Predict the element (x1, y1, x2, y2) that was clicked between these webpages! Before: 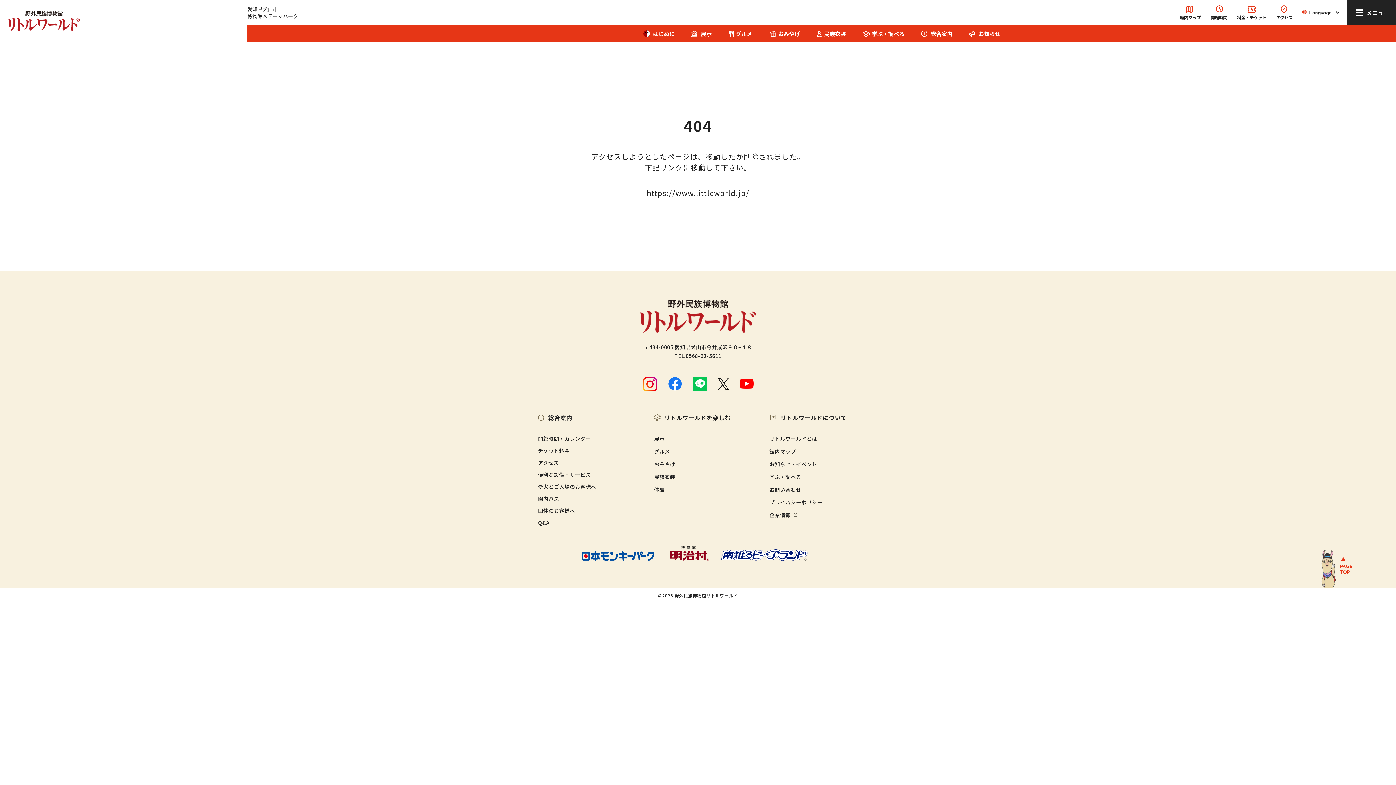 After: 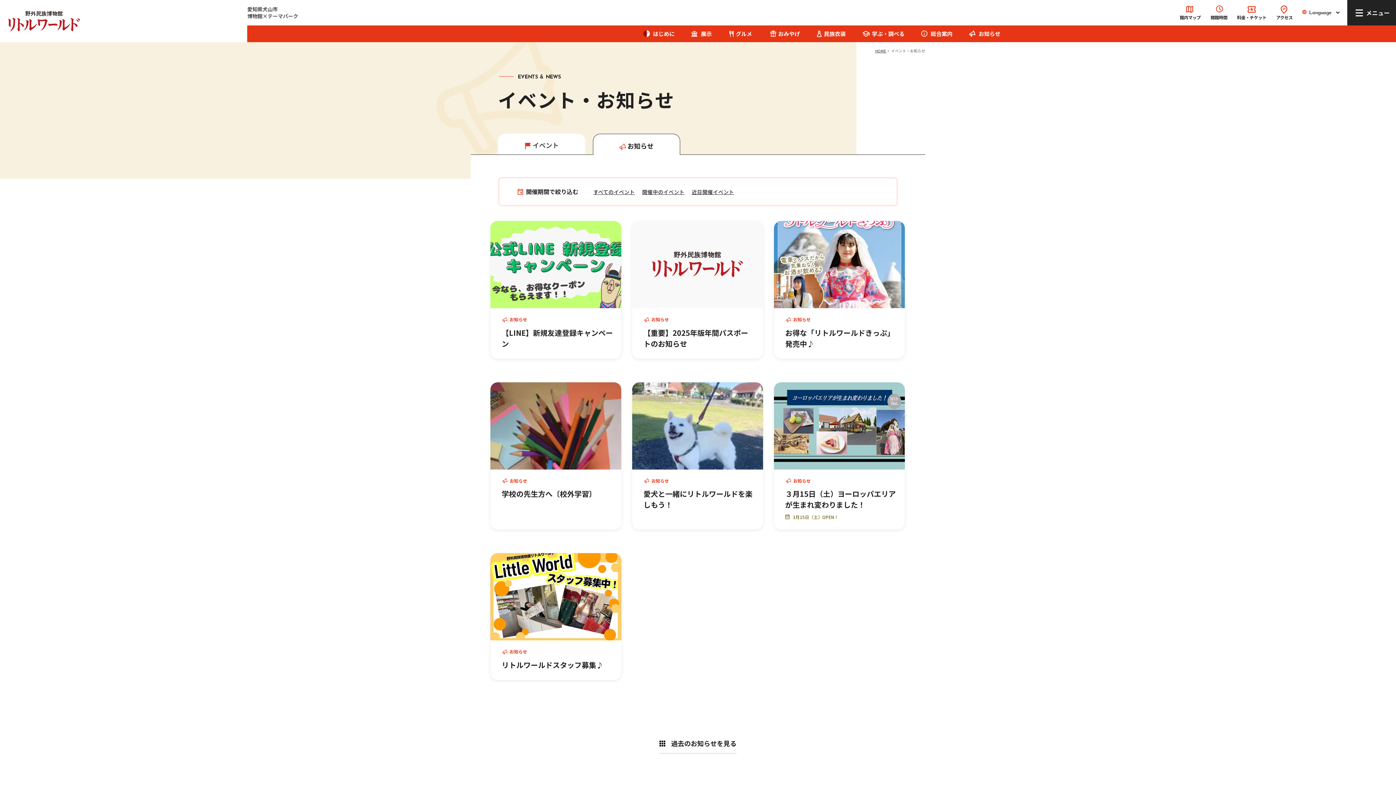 Action: bbox: (769, 460, 817, 468) label: お知らせ・イベント